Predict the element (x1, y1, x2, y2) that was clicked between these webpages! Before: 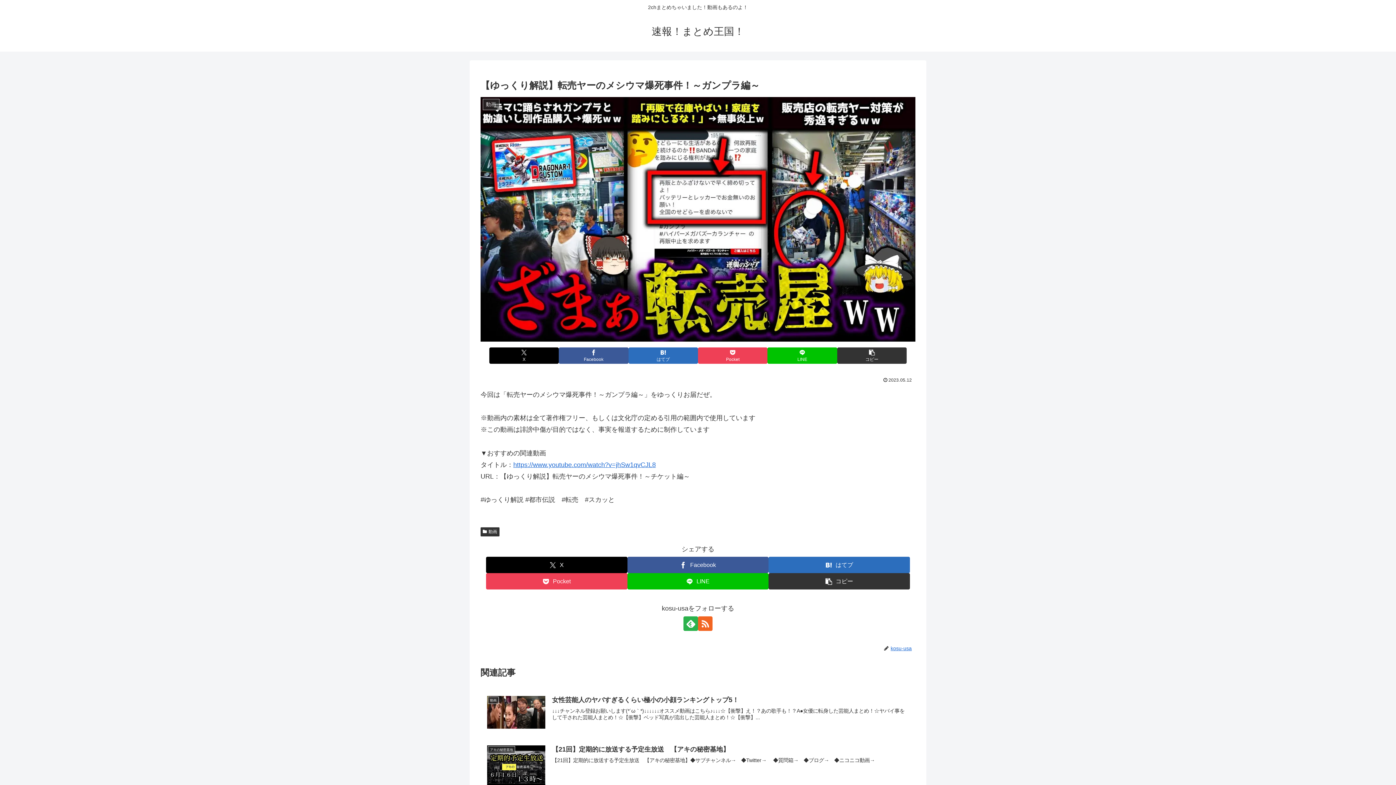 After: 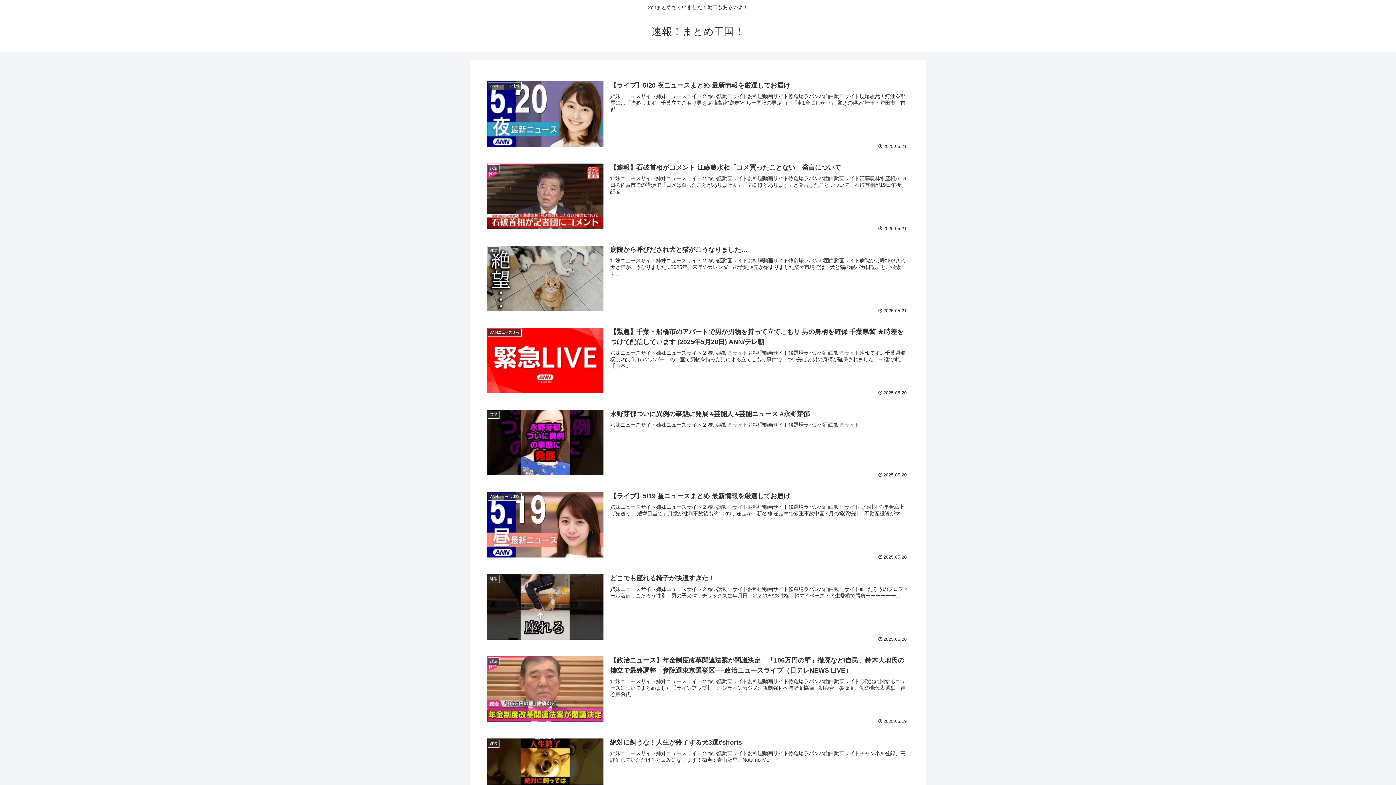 Action: label: 速報！まとめ王国！ bbox: (645, 29, 751, 36)